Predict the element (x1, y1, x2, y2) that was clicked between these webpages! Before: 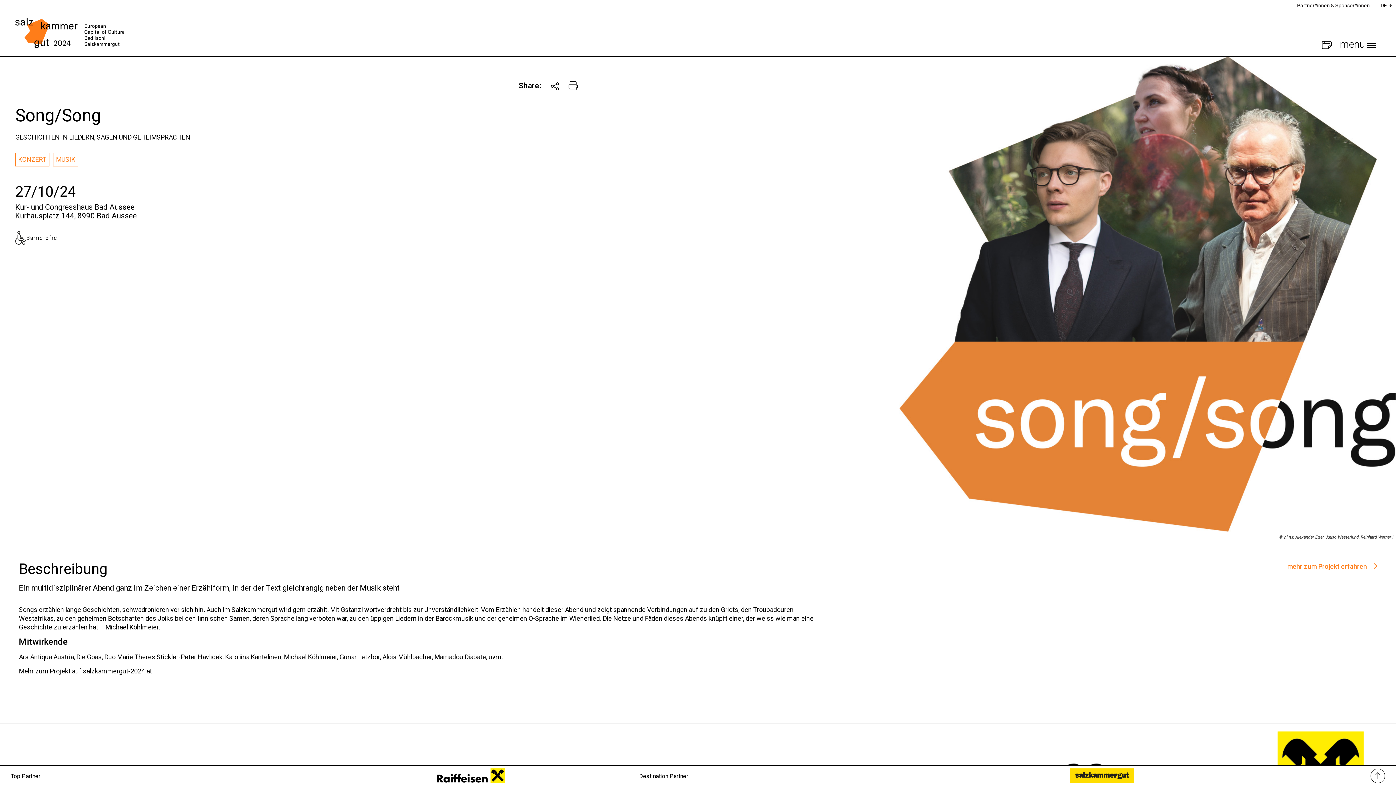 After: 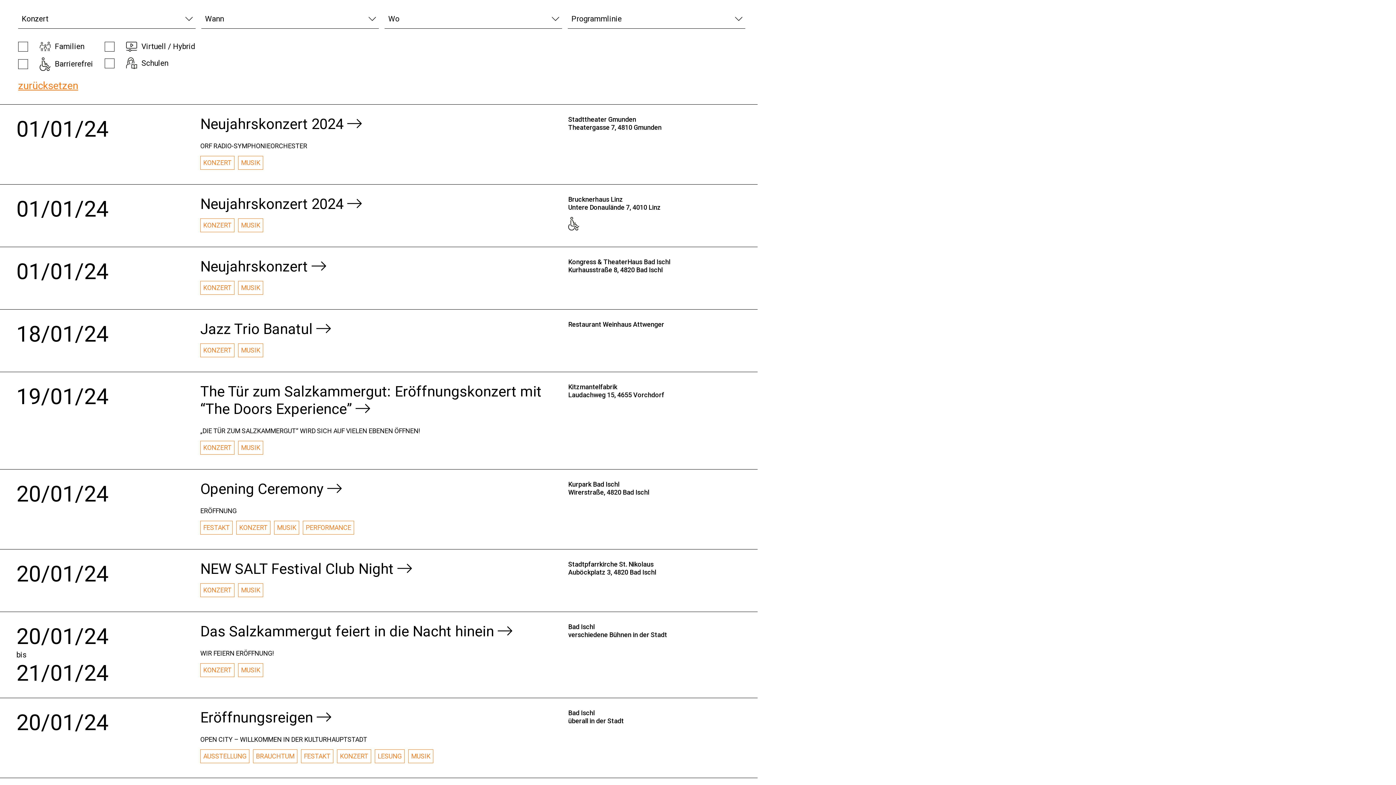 Action: bbox: (15, 152, 49, 166) label: KONZERT